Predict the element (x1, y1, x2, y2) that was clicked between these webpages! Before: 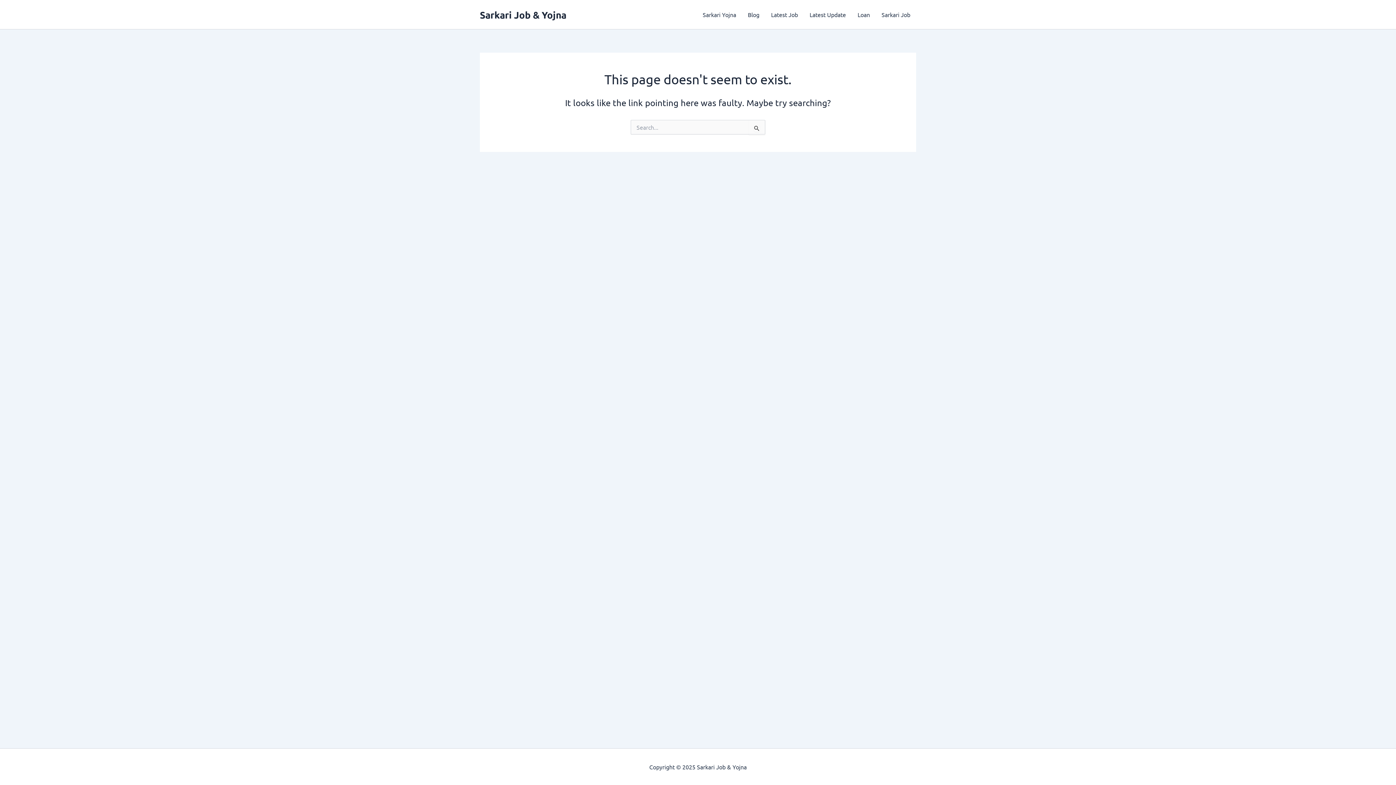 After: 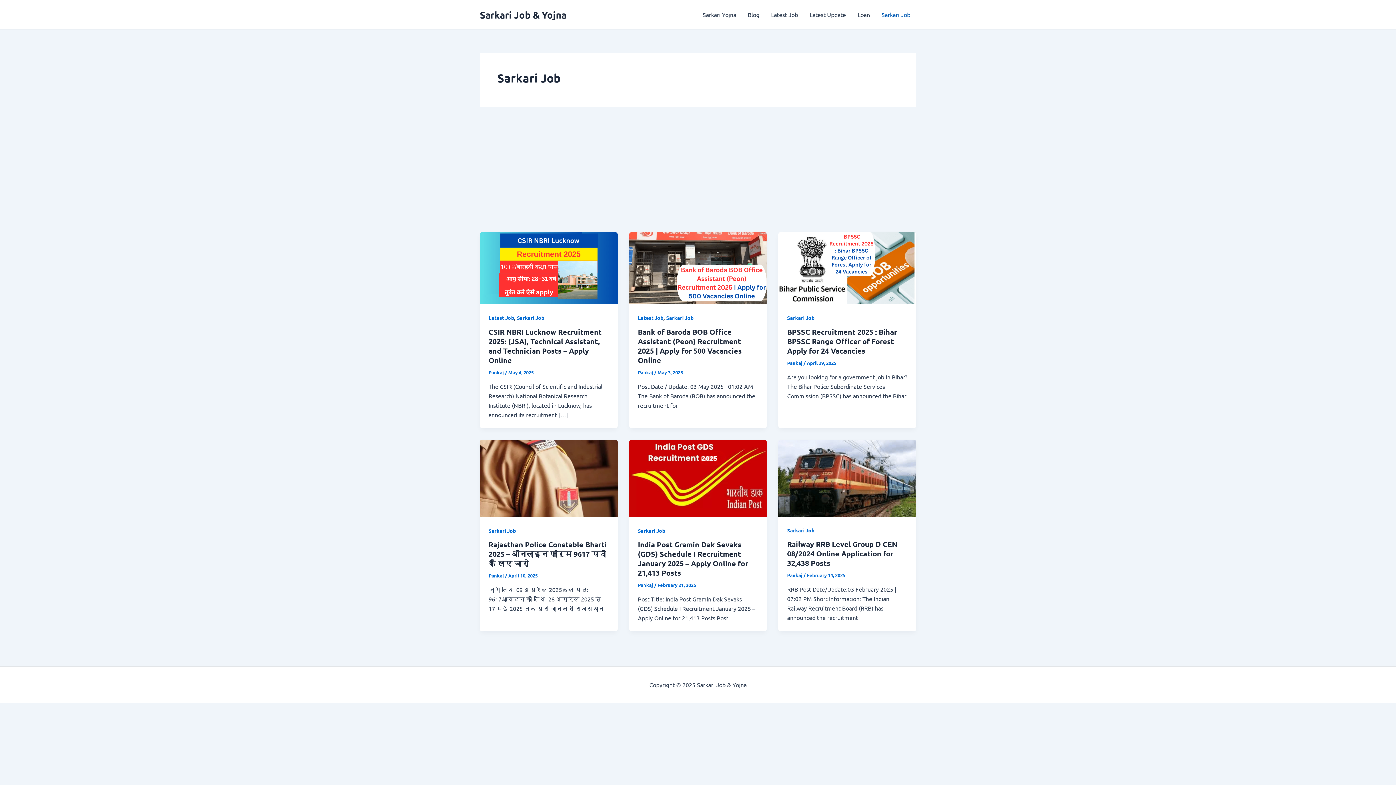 Action: bbox: (876, 0, 916, 29) label: Sarkari Job